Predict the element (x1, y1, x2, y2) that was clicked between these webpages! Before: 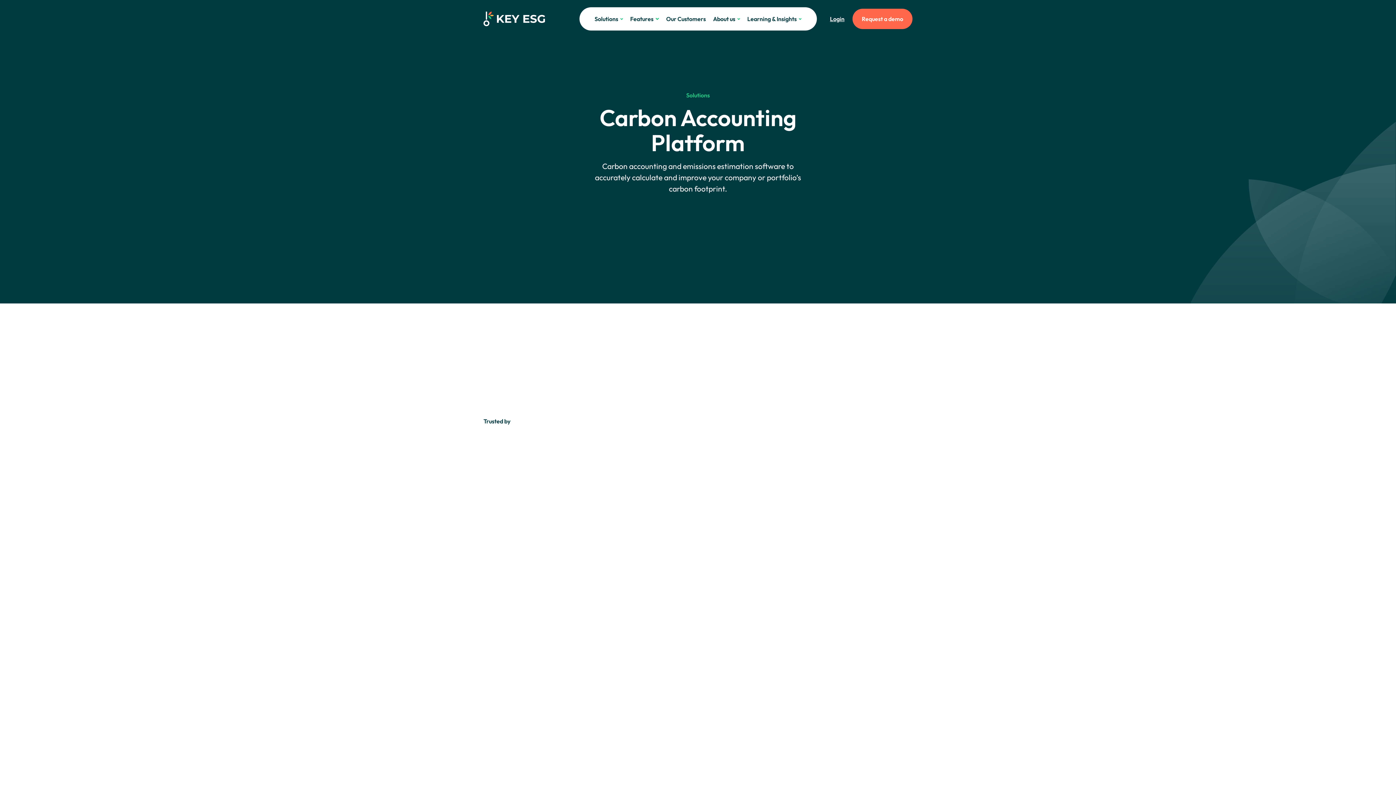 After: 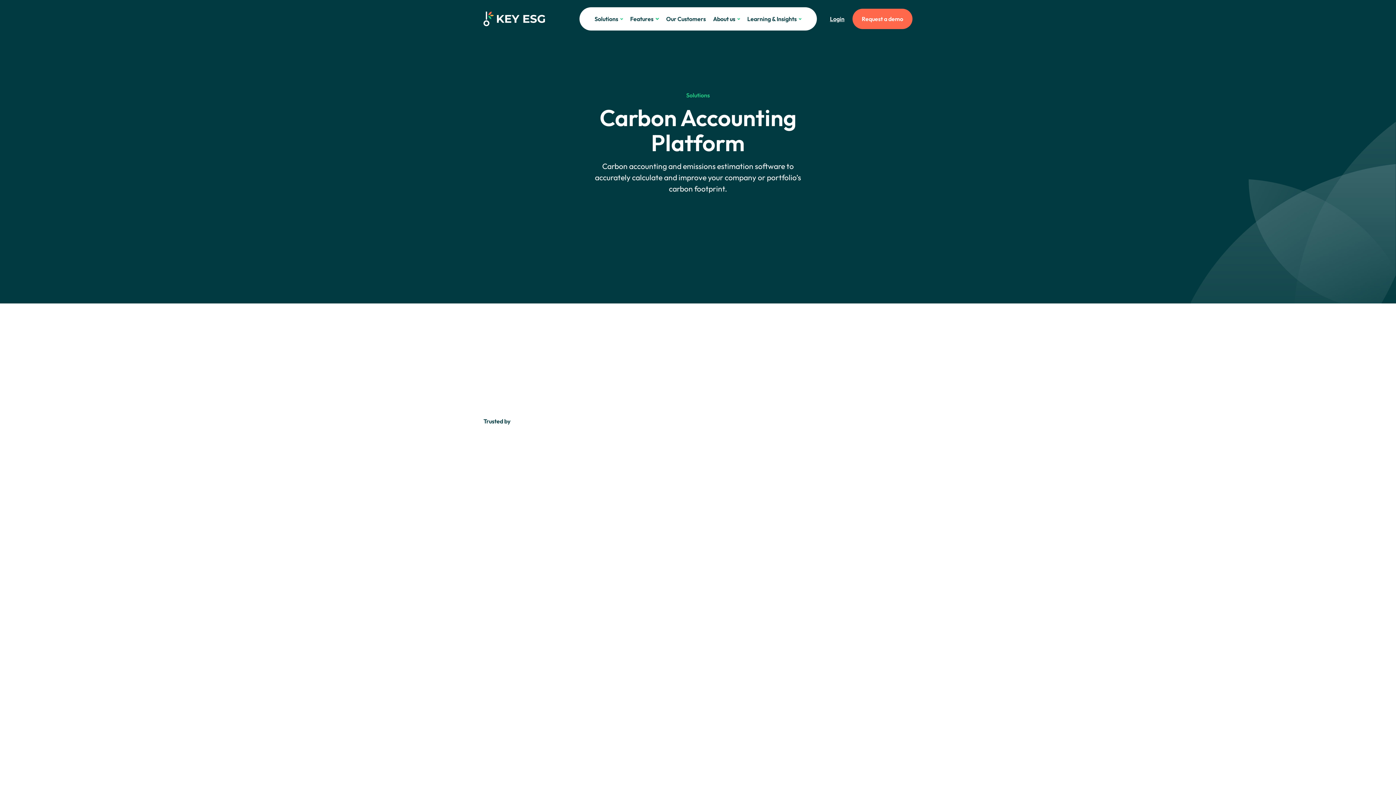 Action: bbox: (713, 16, 740, 21) label: About us